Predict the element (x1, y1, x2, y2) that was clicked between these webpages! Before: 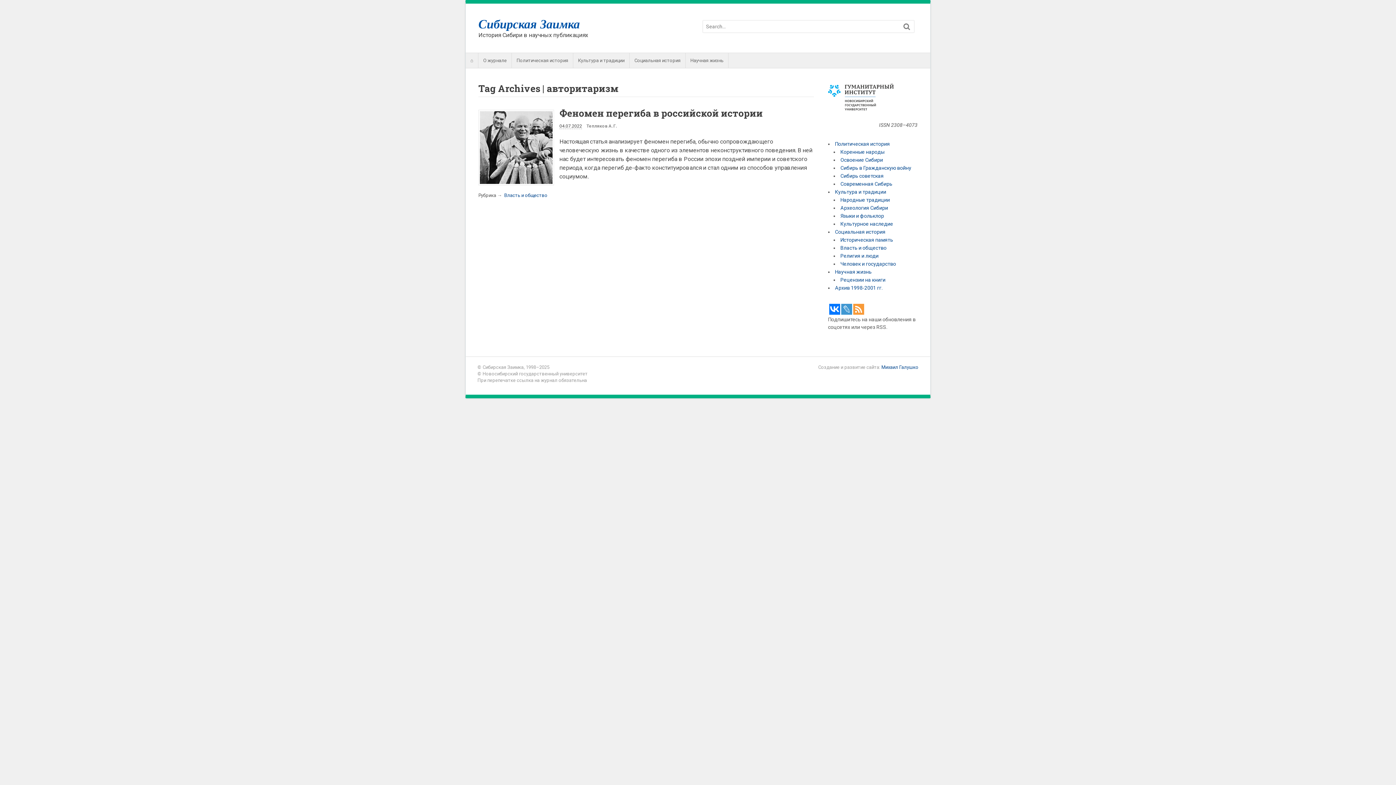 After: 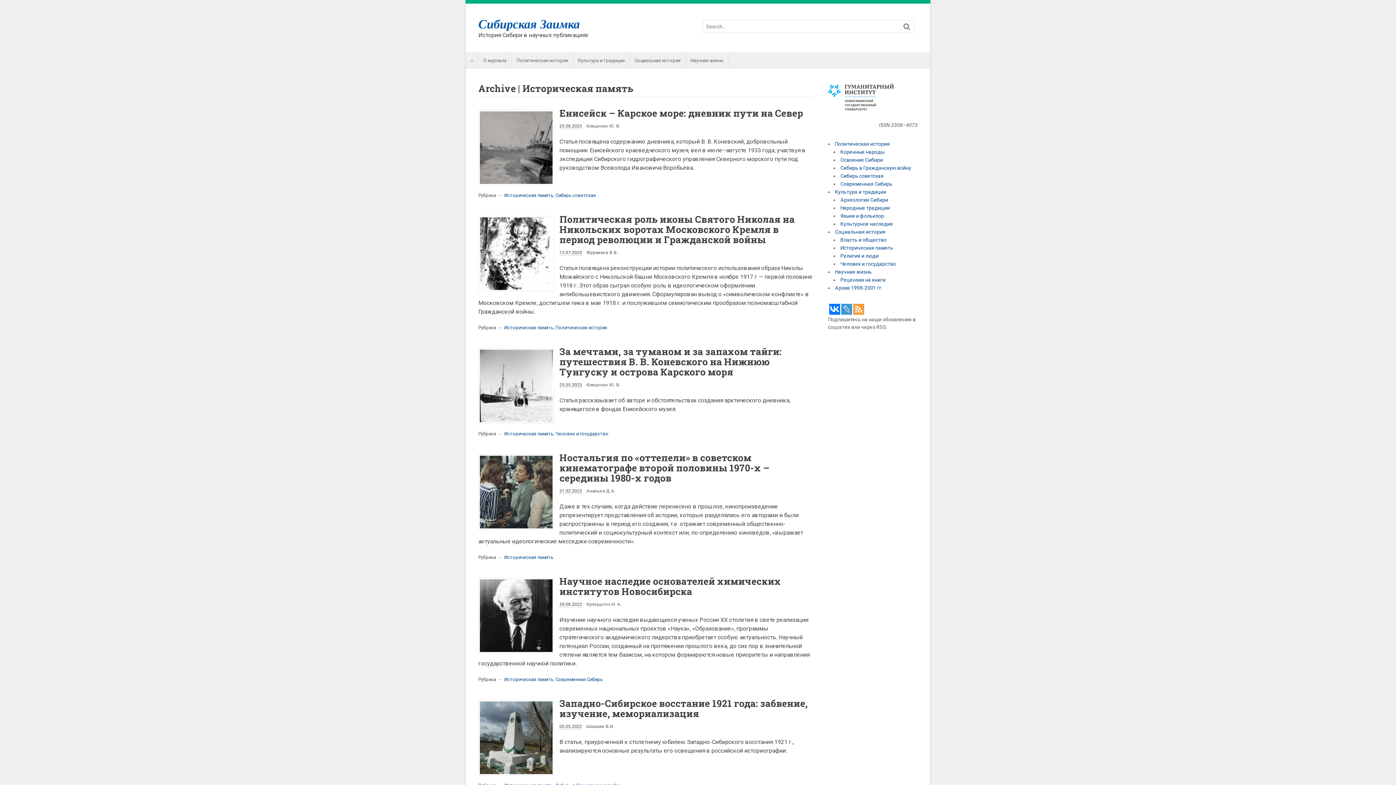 Action: label: Историческая память bbox: (840, 237, 893, 243)